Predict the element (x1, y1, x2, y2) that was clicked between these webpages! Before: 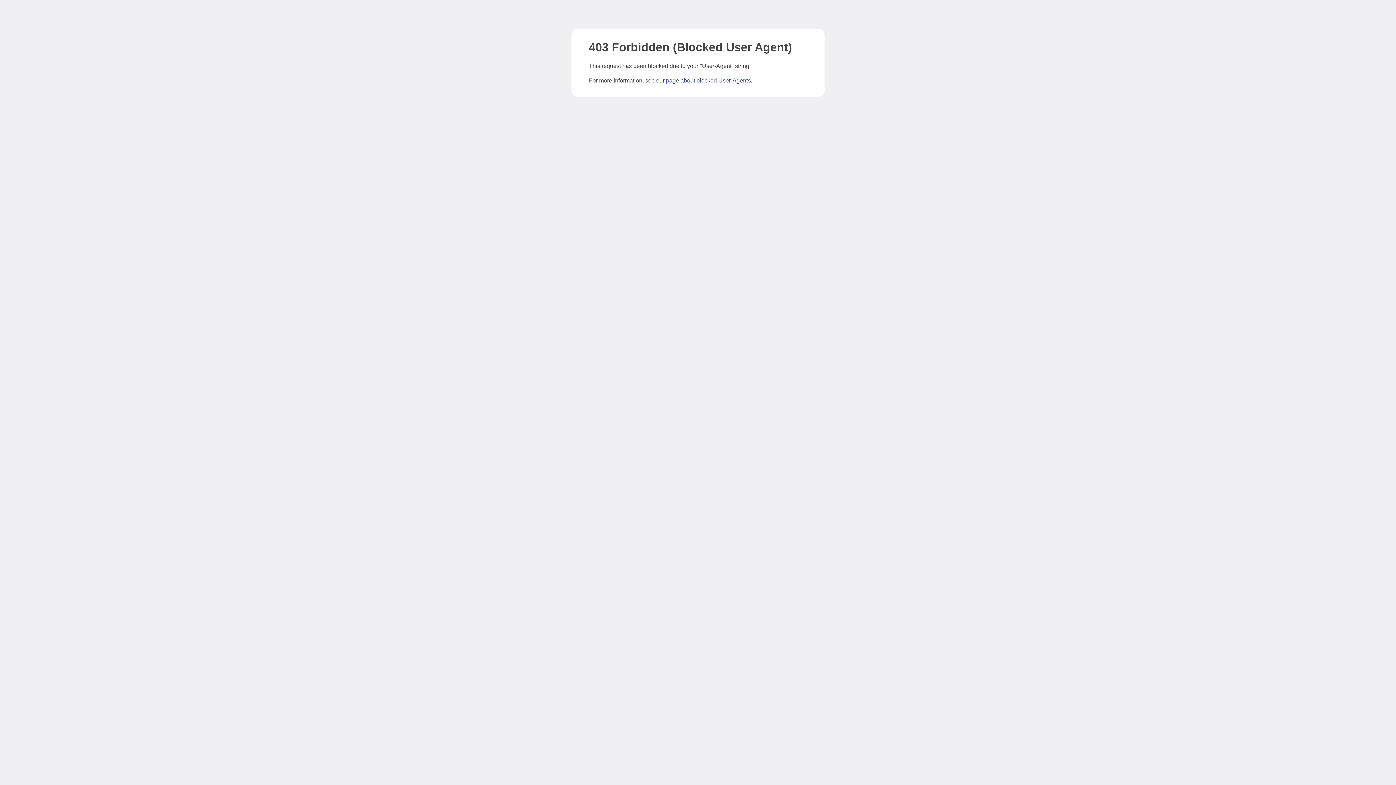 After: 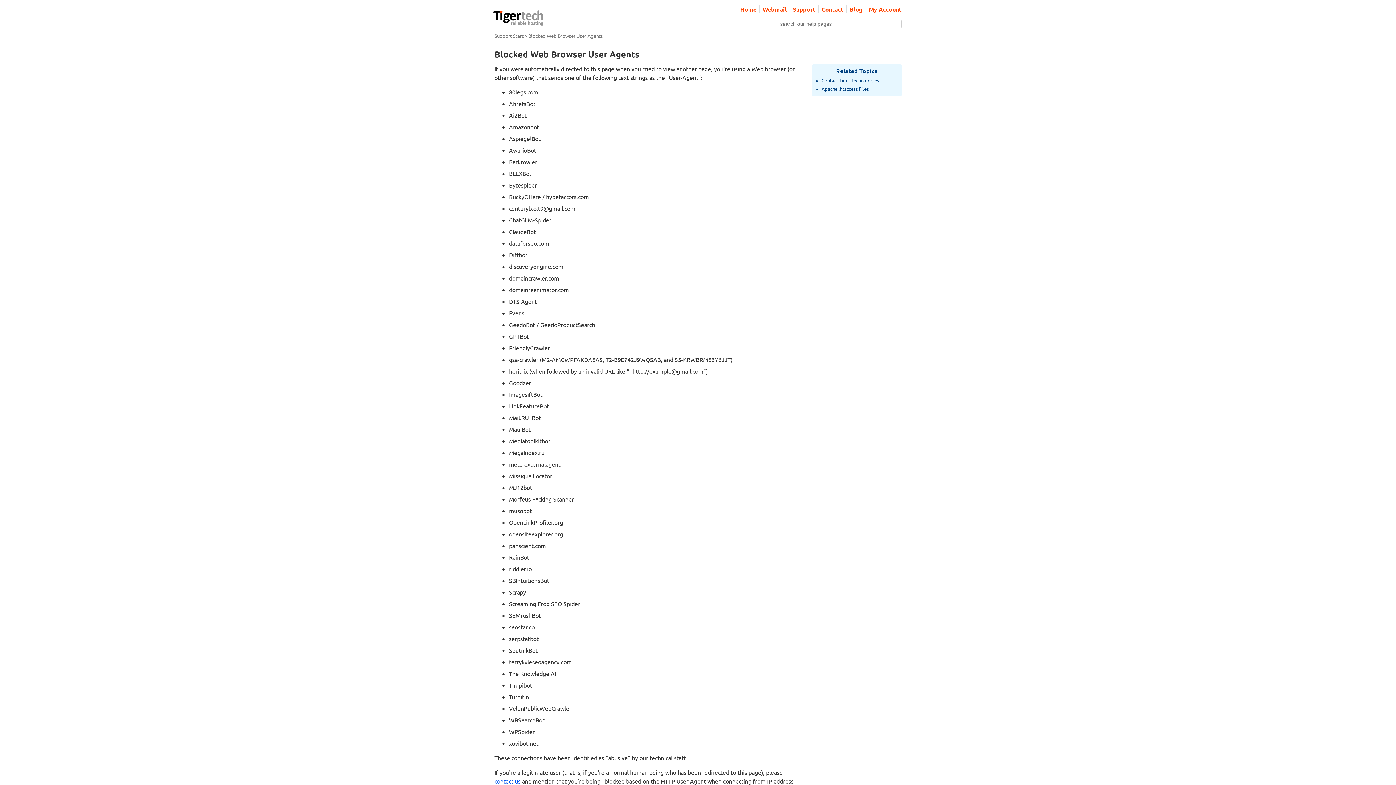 Action: label: page about blocked User-Agents bbox: (666, 77, 750, 83)